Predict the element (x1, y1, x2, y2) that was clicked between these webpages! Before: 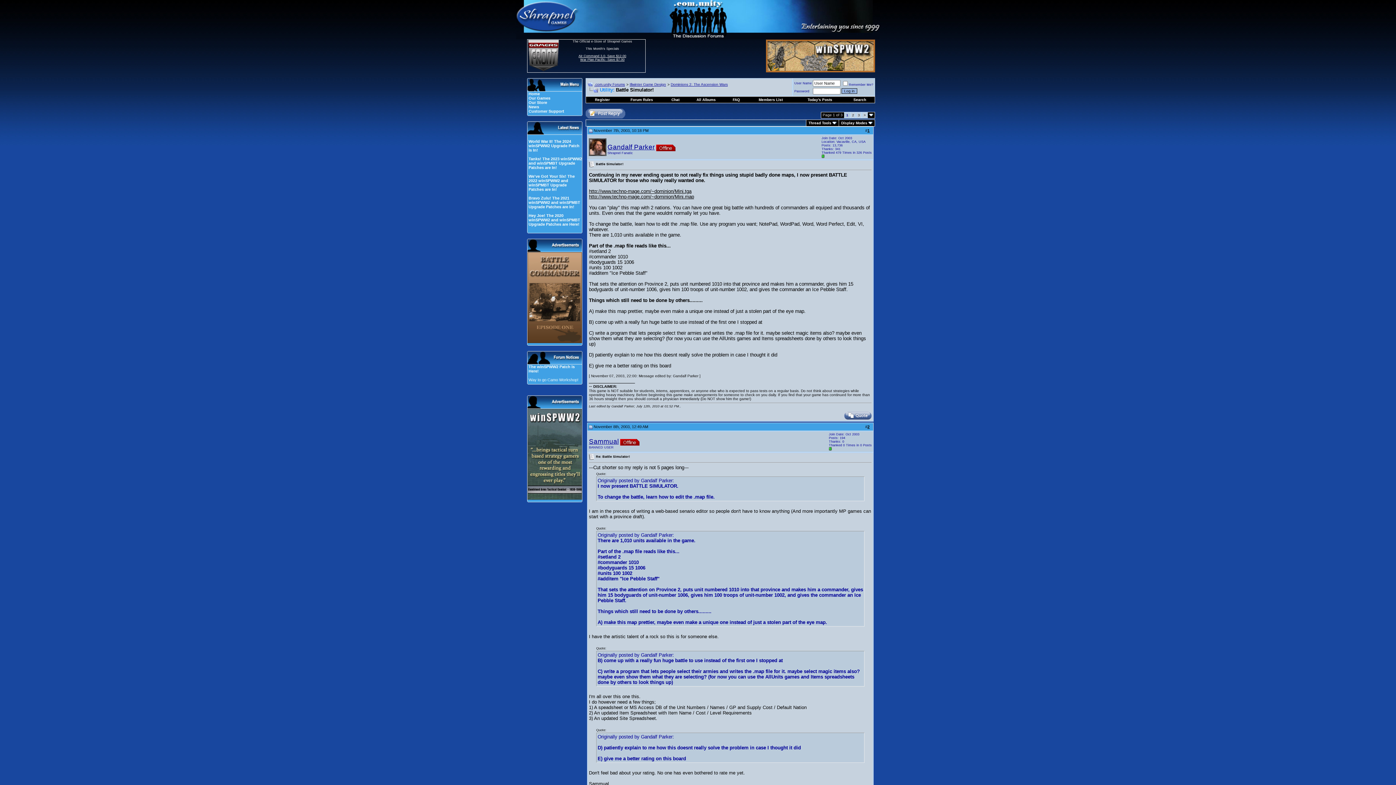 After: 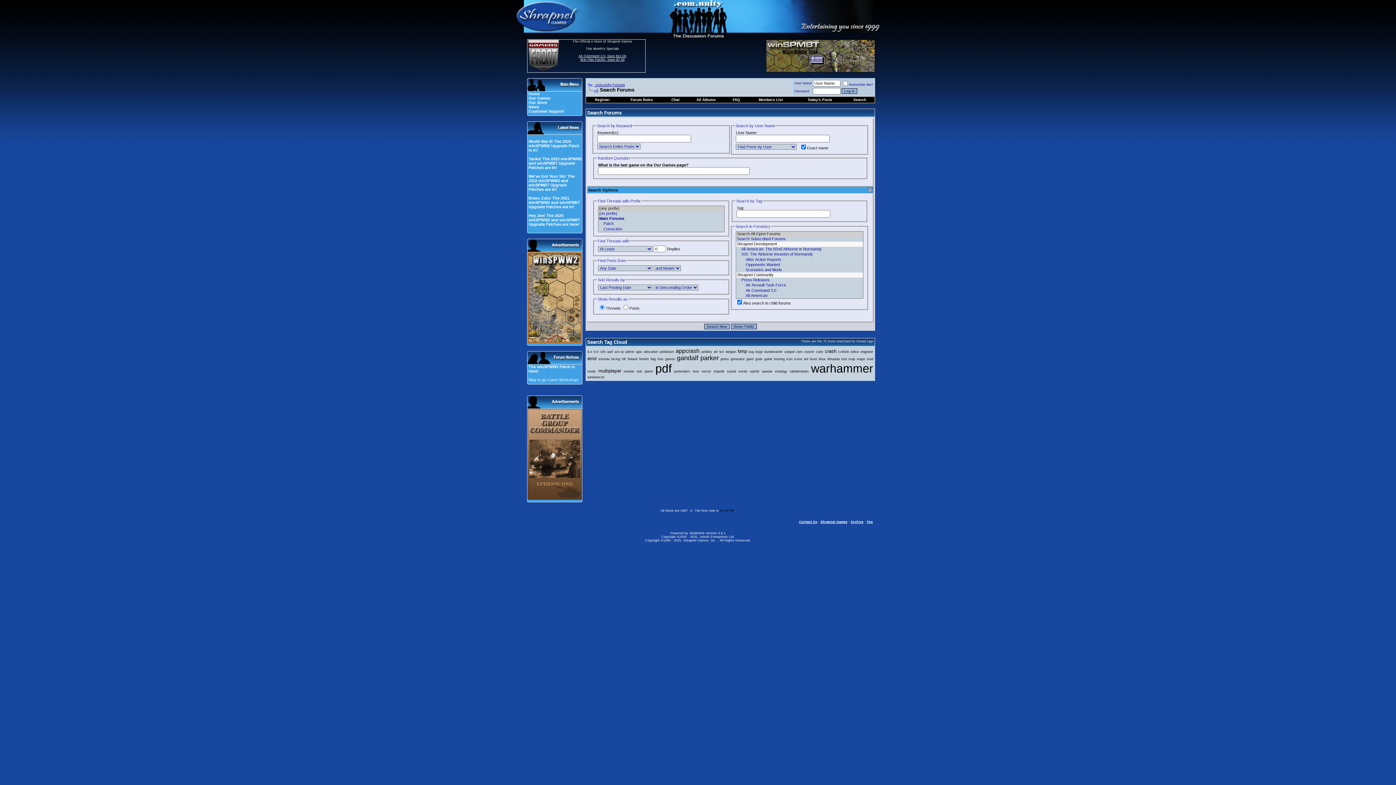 Action: bbox: (853, 97, 866, 101) label: Search